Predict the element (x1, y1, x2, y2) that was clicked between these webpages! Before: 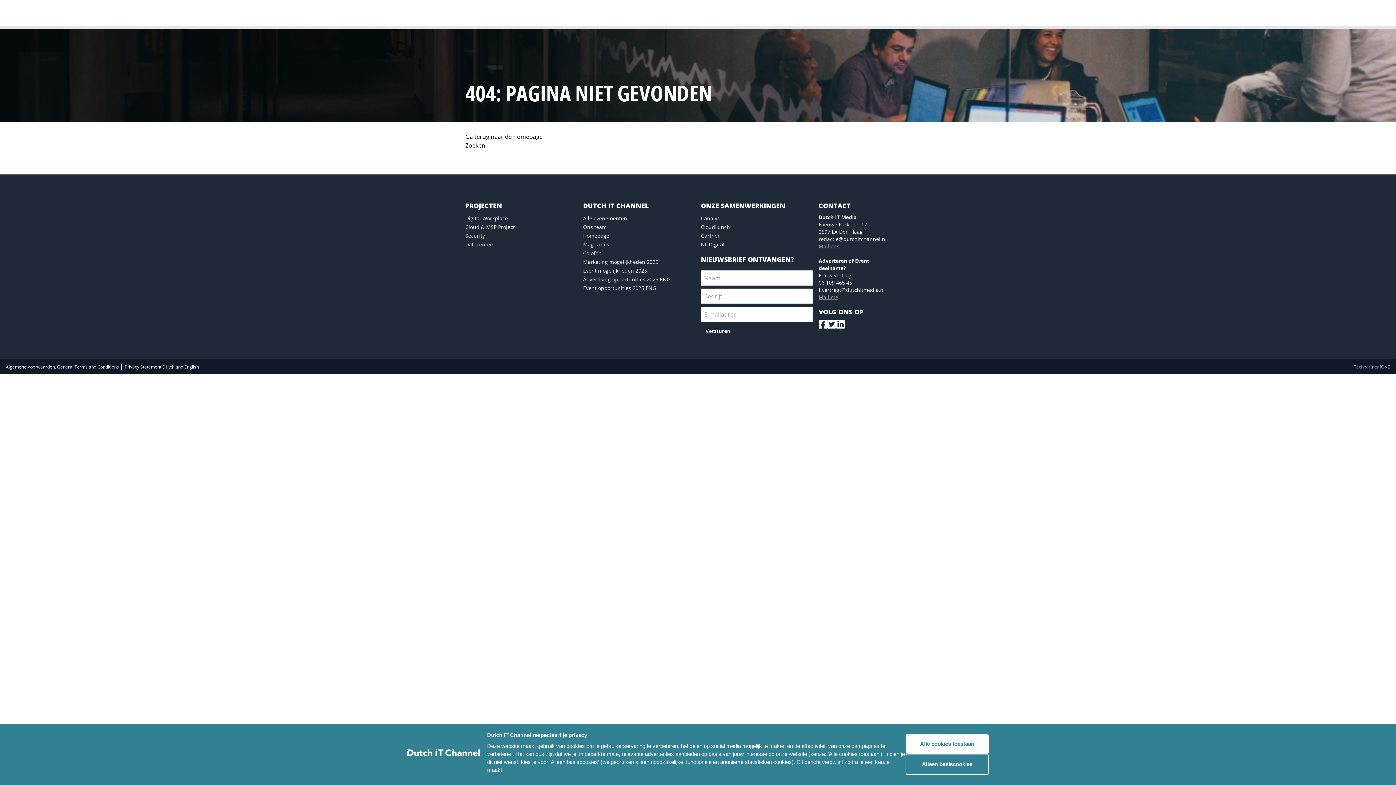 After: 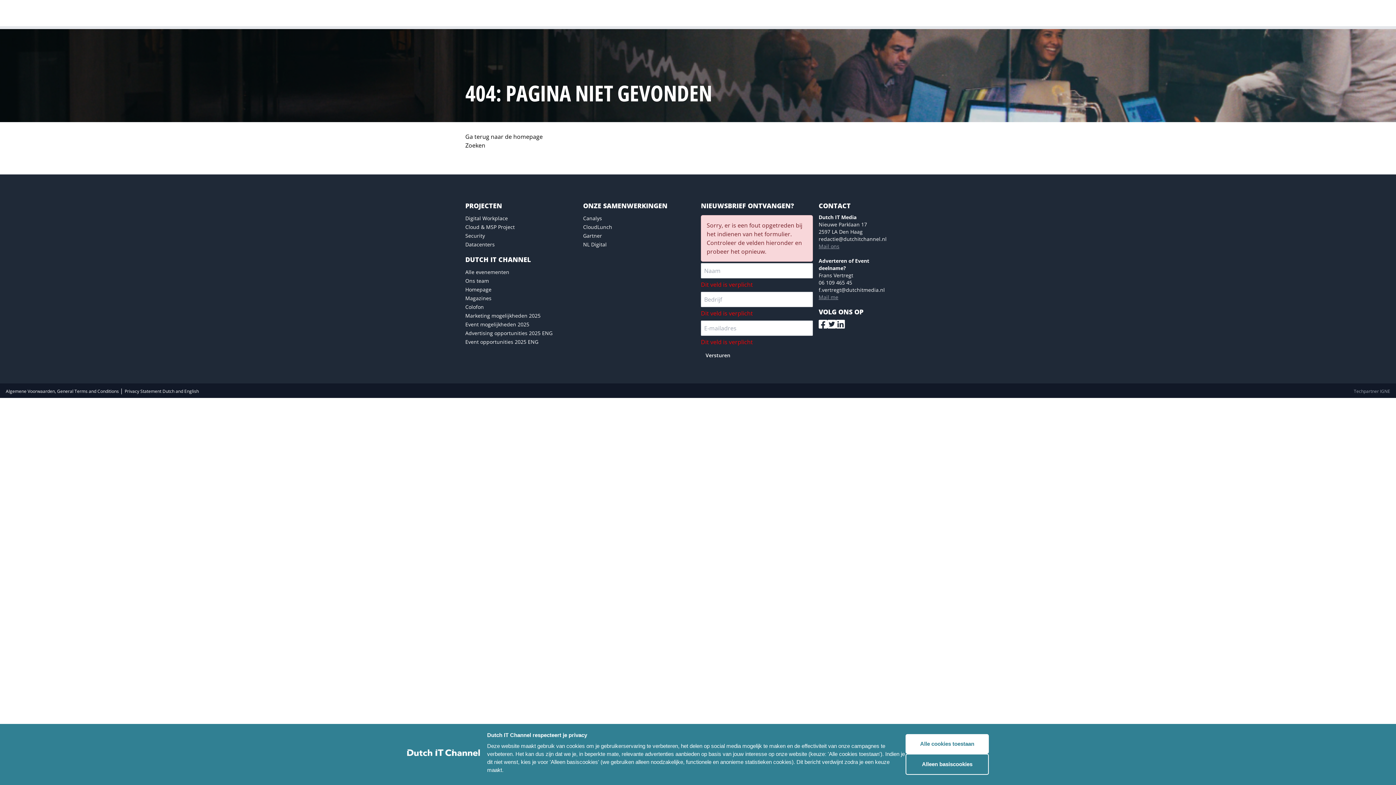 Action: bbox: (701, 325, 735, 337) label: Versturen